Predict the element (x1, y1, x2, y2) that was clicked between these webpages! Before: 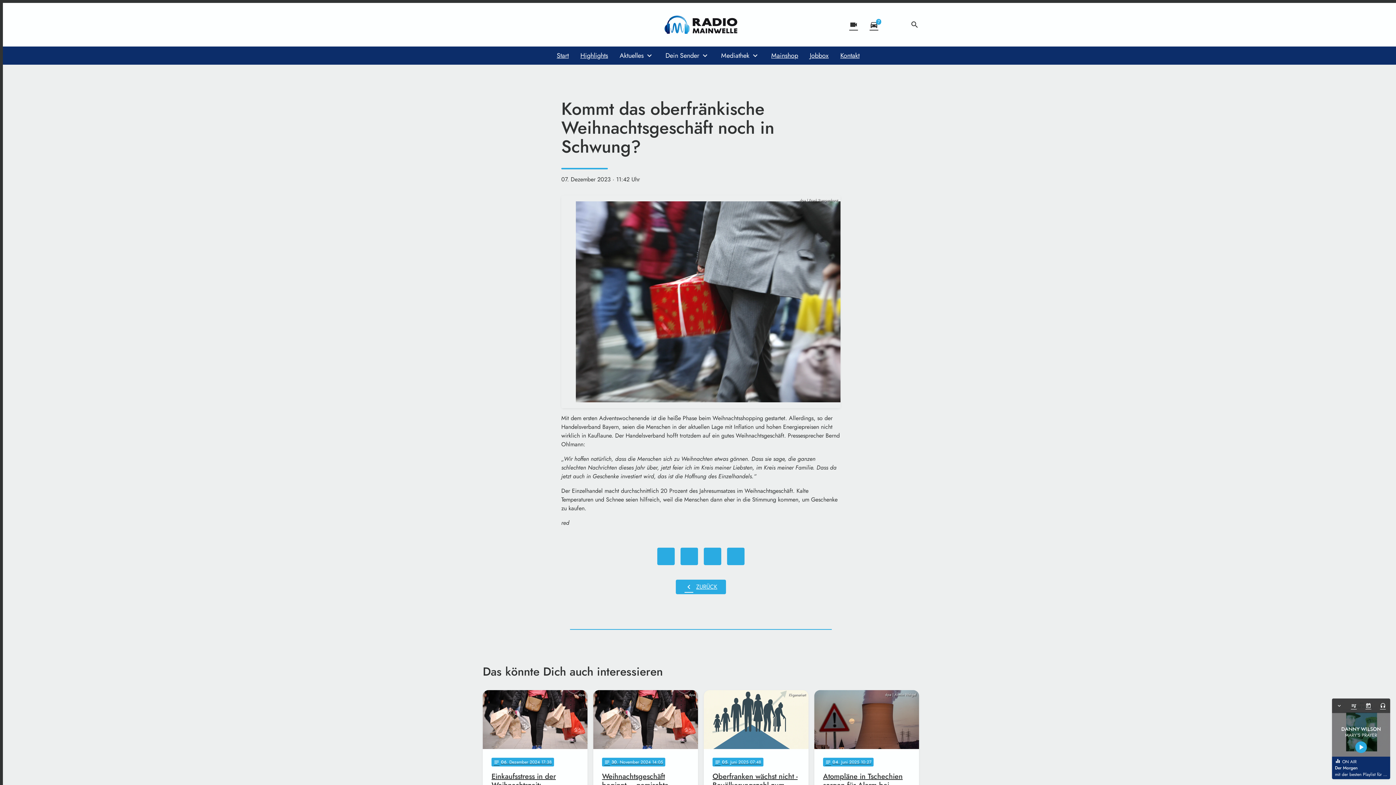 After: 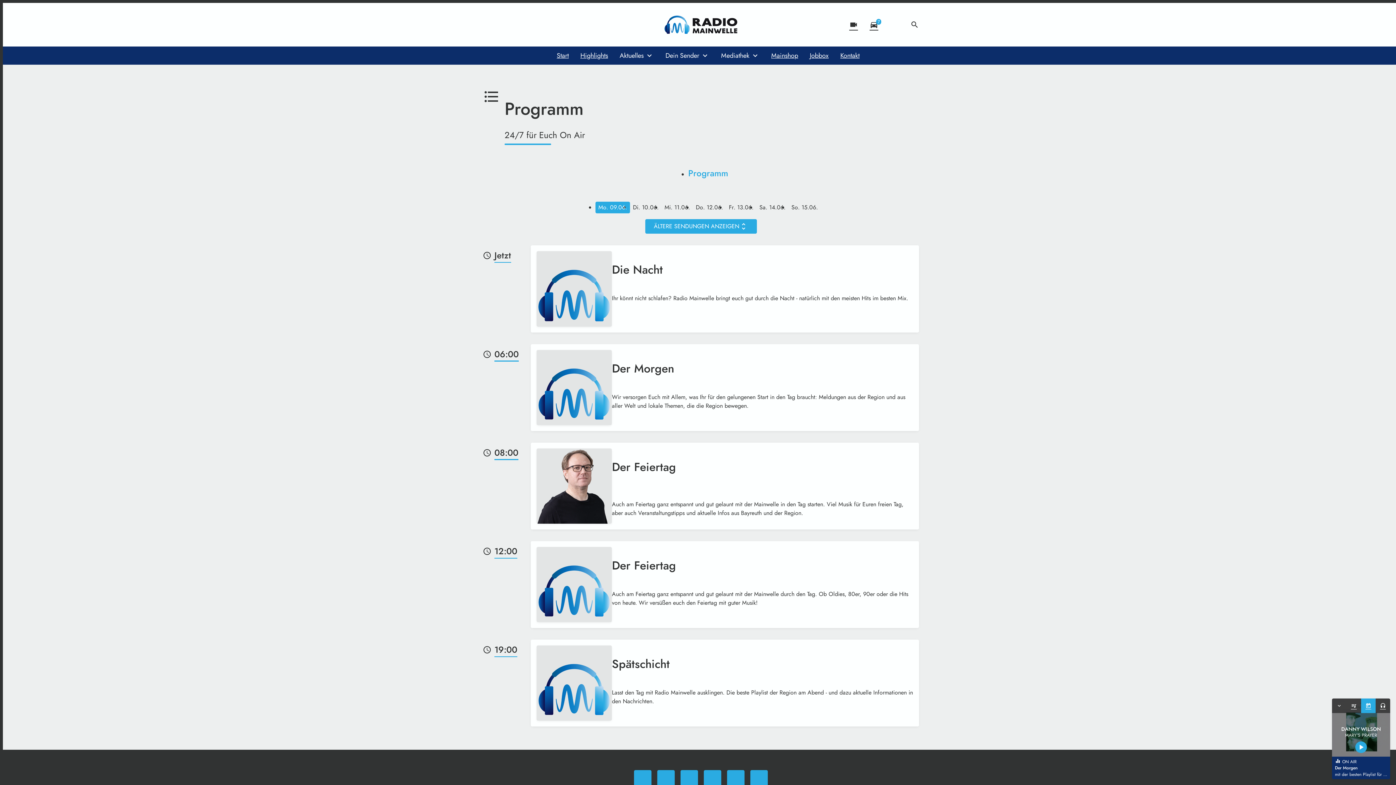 Action: bbox: (1361, 698, 1376, 713) label: today